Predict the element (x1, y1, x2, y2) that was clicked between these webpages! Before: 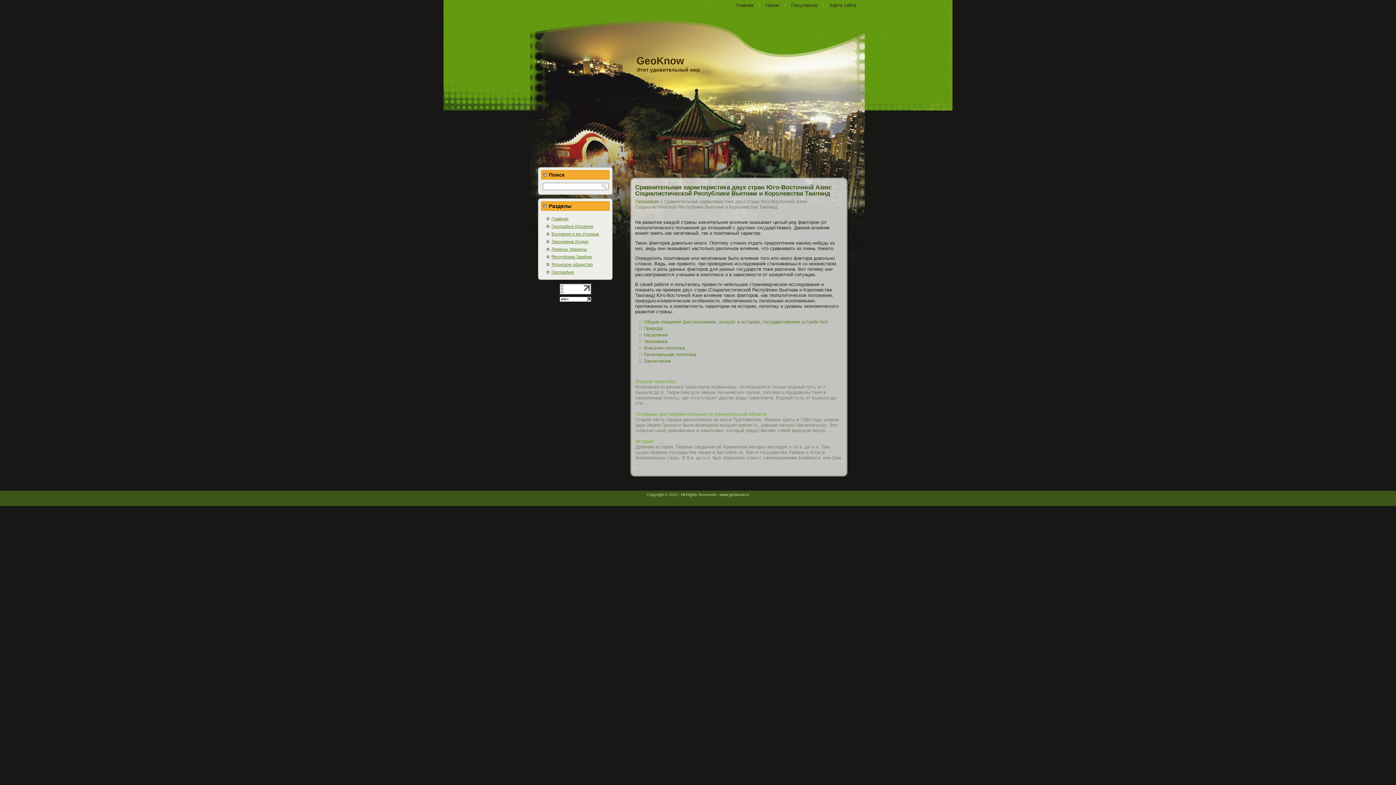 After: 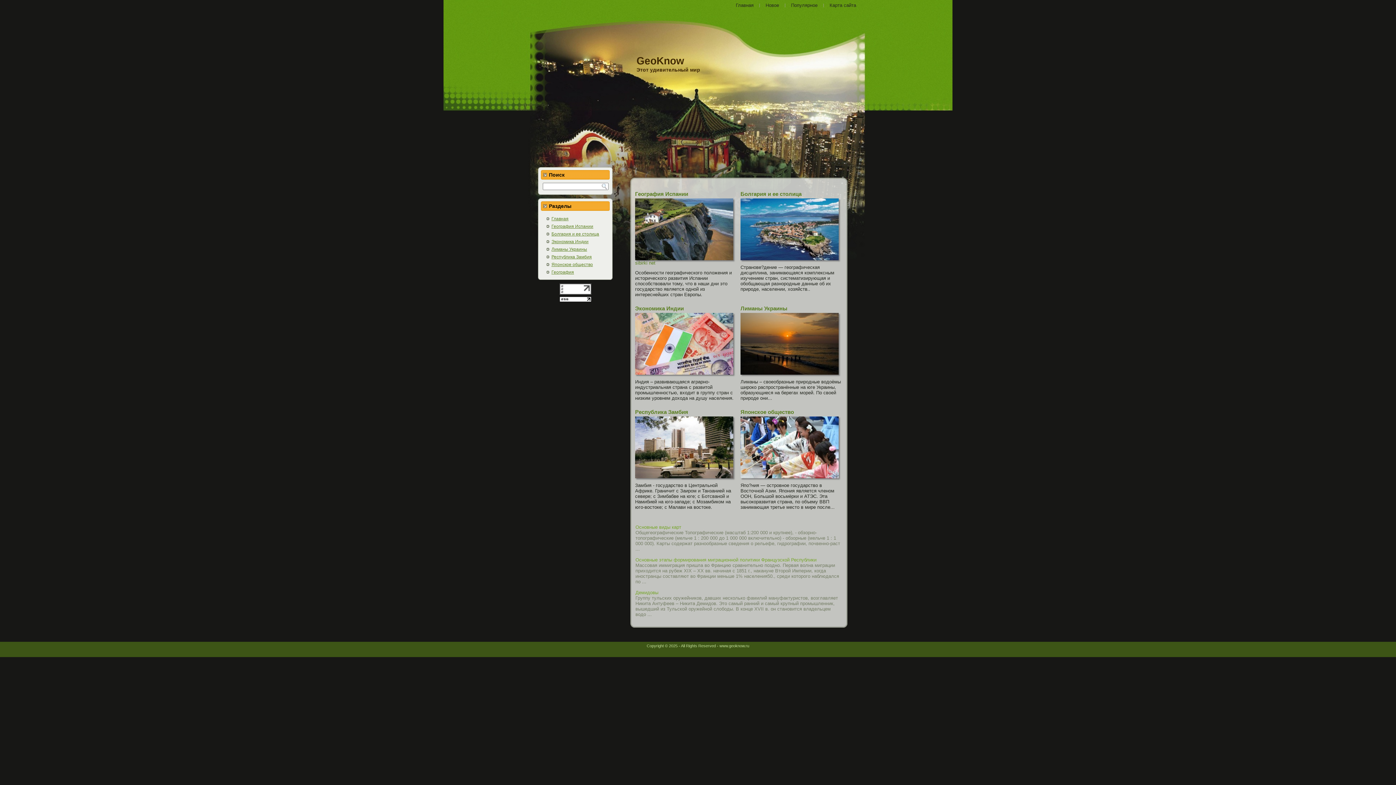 Action: label: Главная bbox: (731, 1, 758, 9)